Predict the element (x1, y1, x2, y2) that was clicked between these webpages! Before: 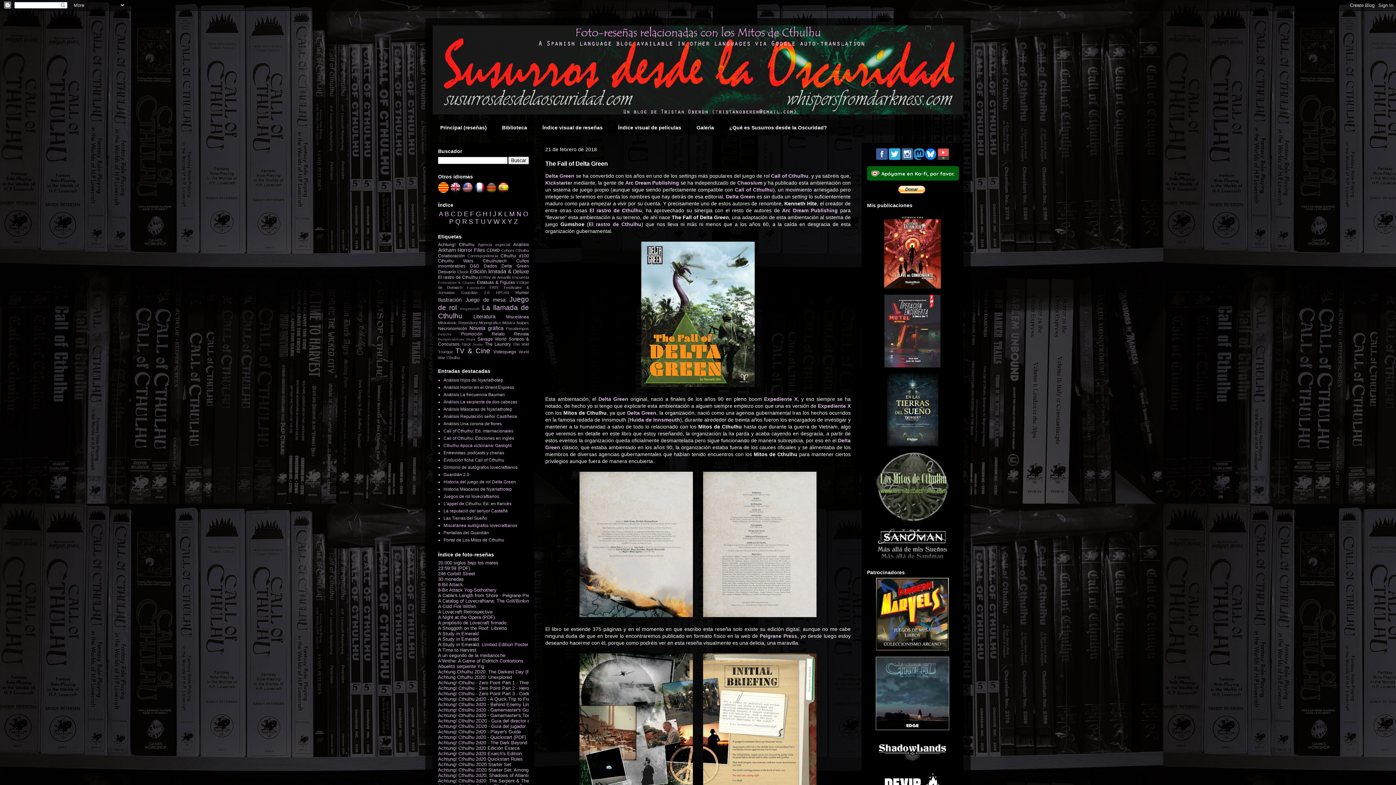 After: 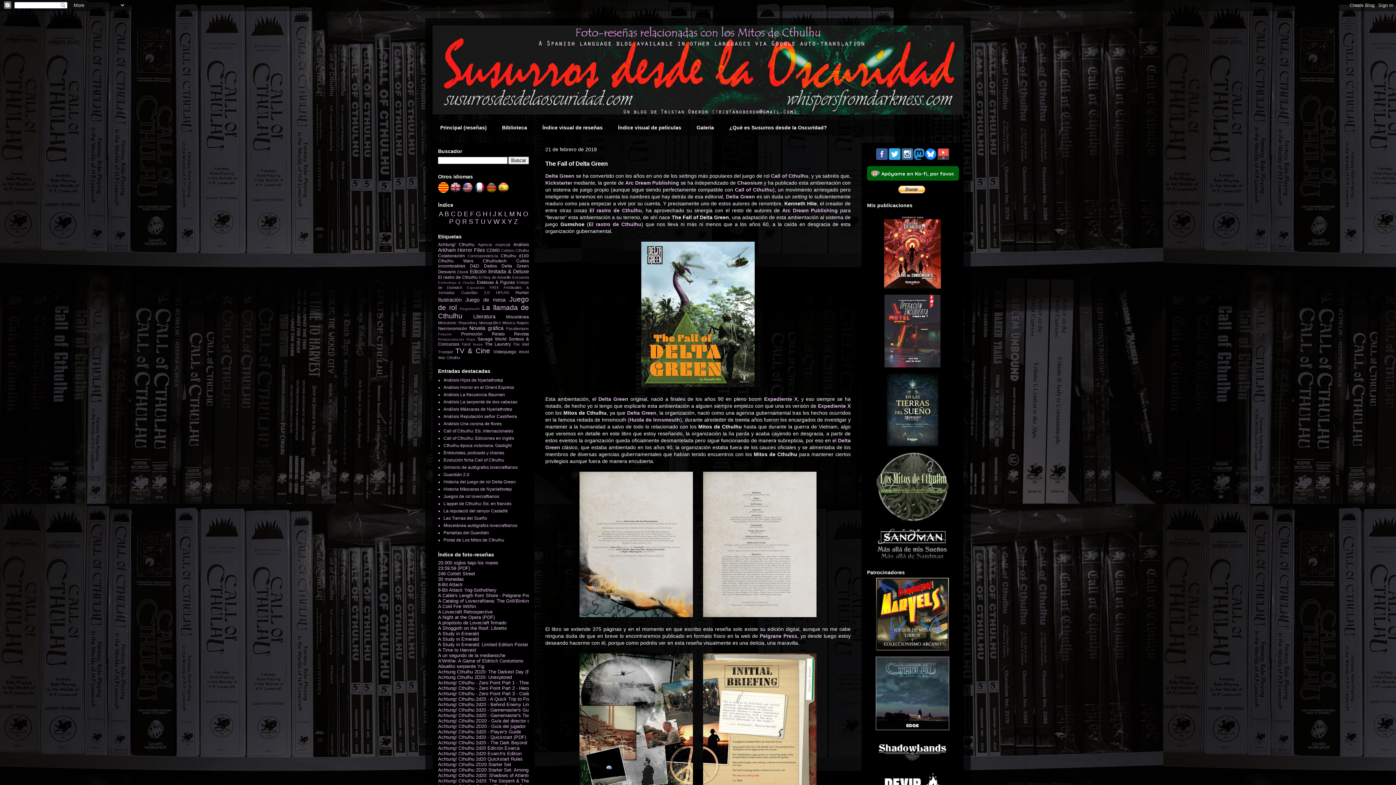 Action: bbox: (901, 156, 913, 161)